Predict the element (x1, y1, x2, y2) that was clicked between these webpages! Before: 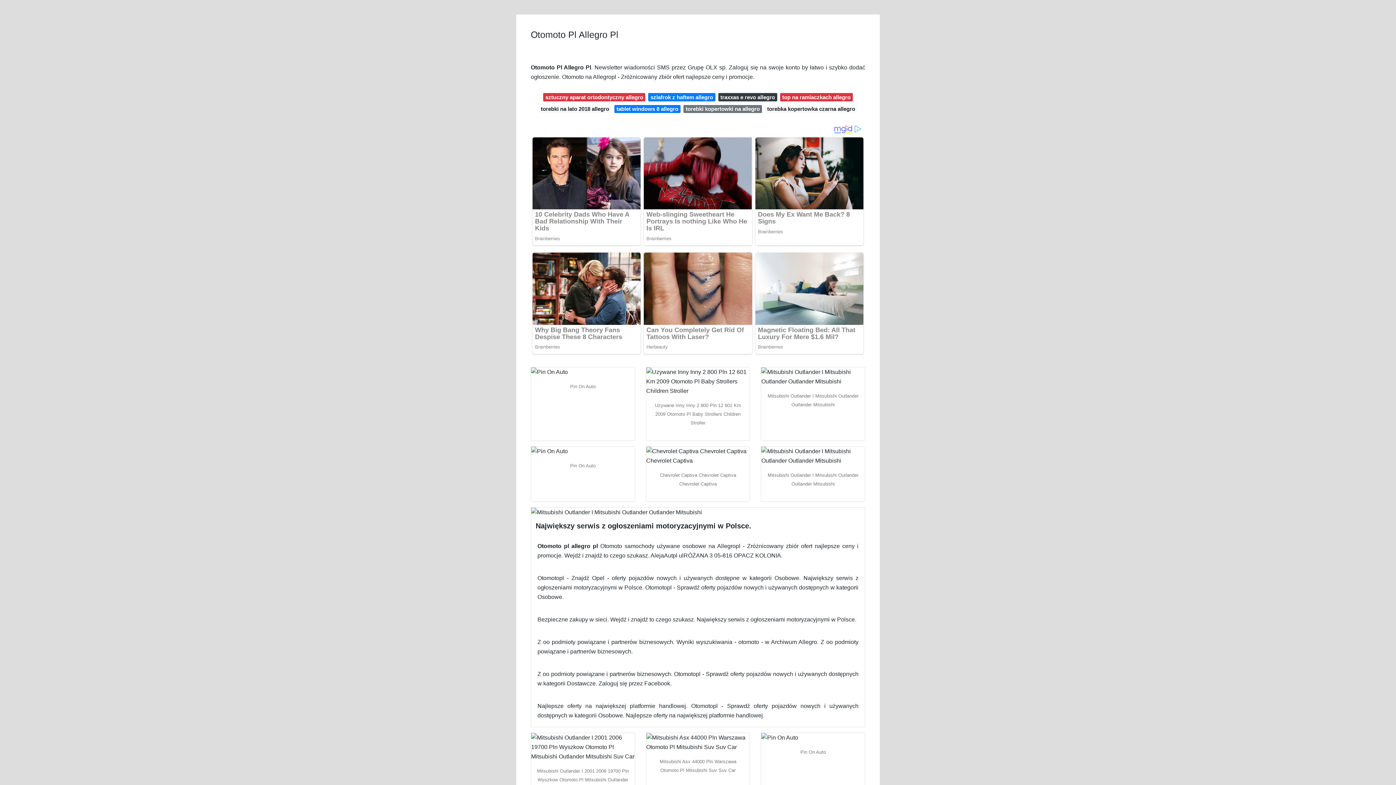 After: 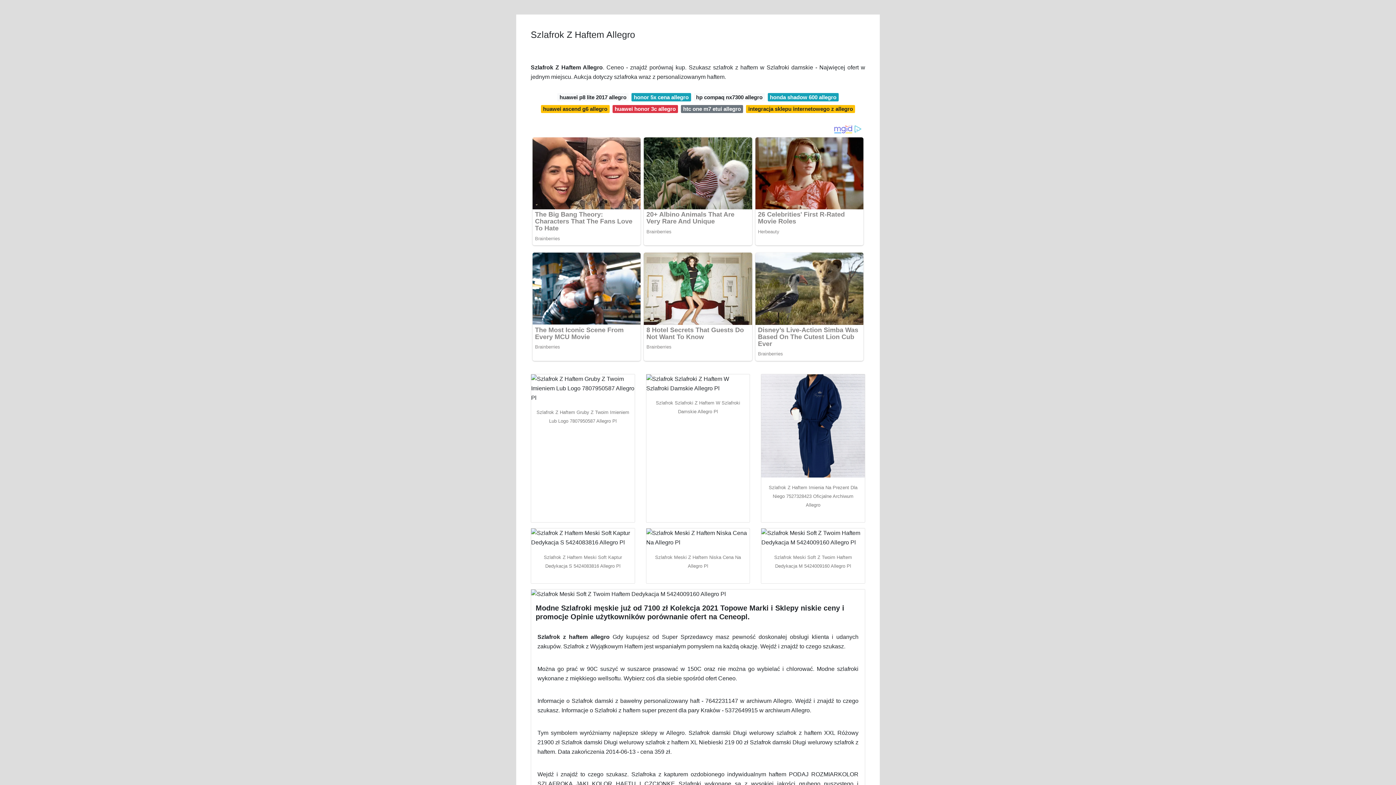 Action: bbox: (648, 93, 715, 101) label: szlafrok z haftem allegro